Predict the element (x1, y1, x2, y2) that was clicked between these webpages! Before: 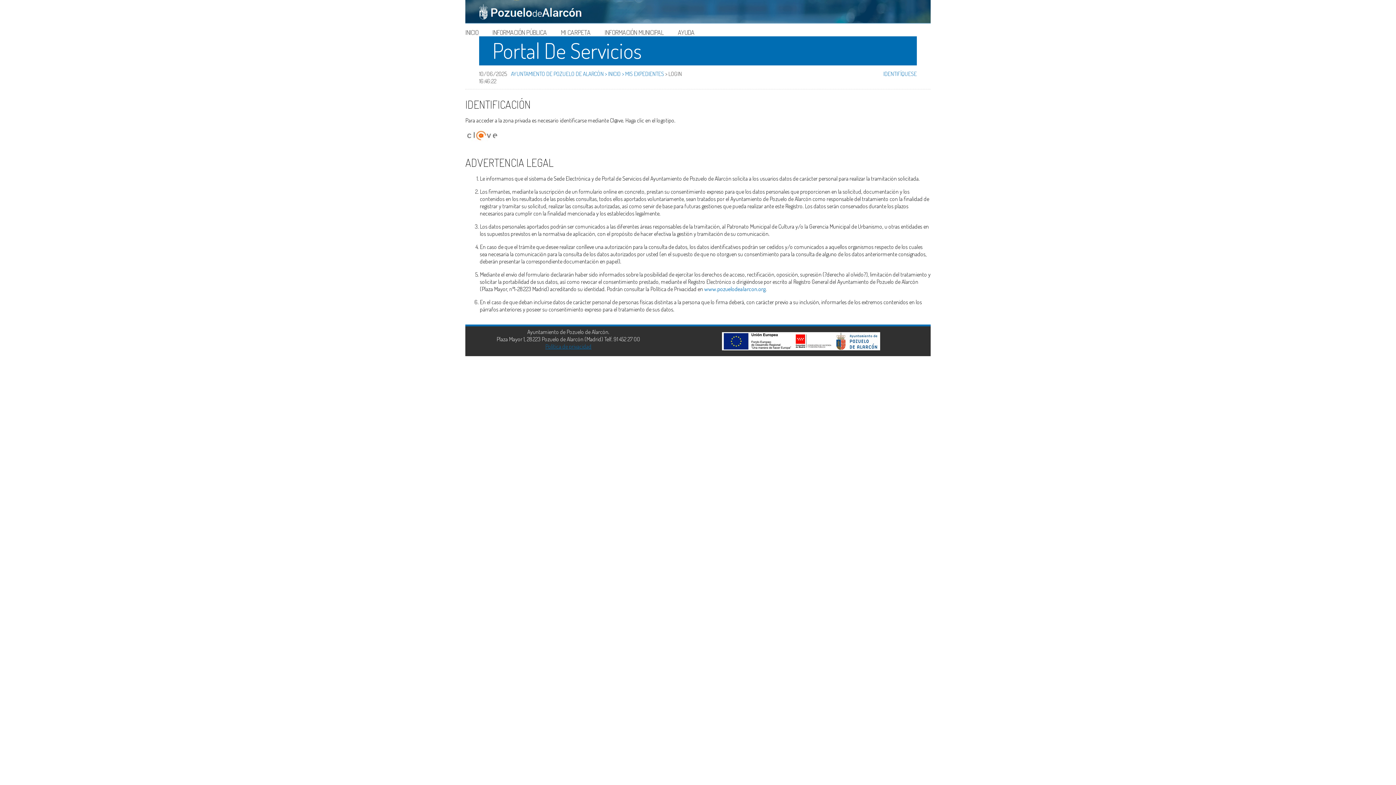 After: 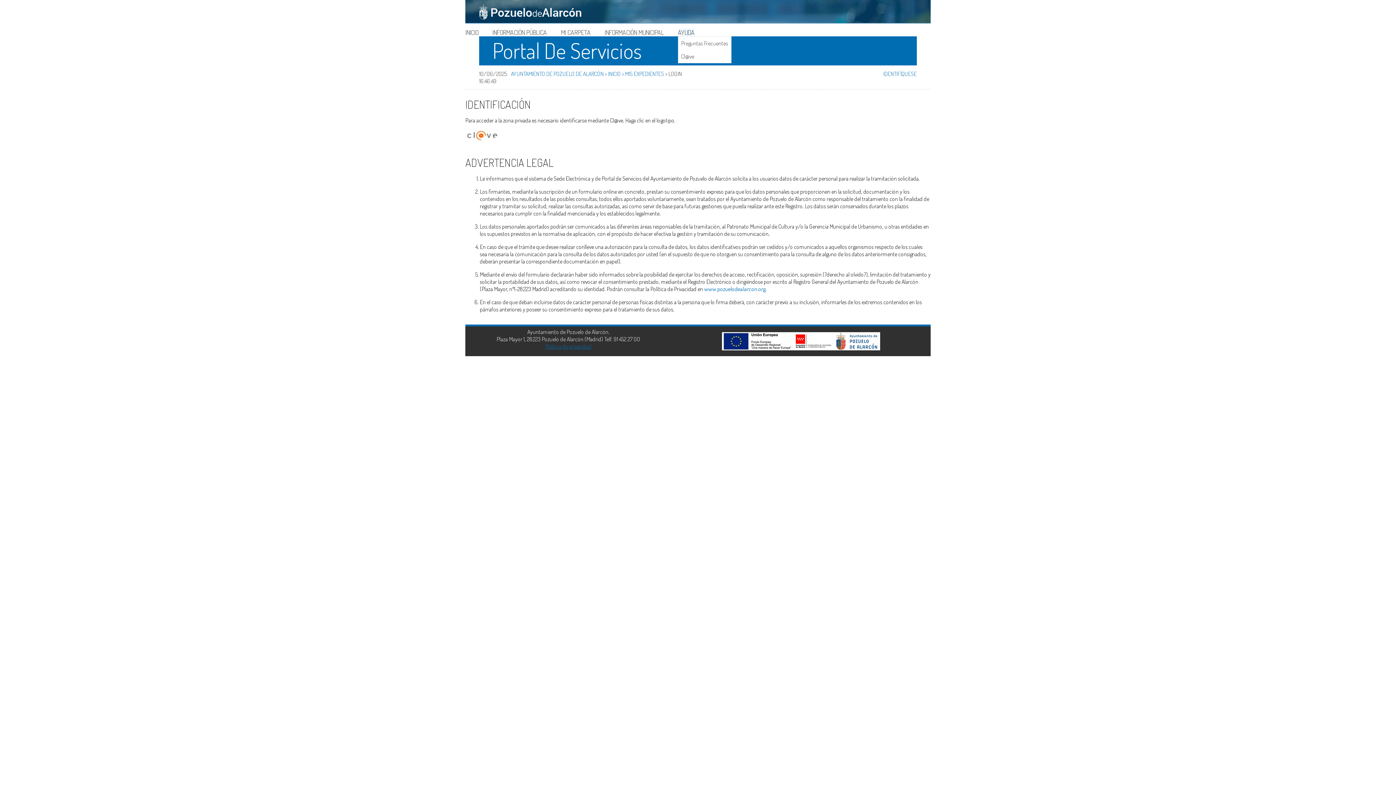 Action: bbox: (678, 28, 694, 36) label: AYUDA